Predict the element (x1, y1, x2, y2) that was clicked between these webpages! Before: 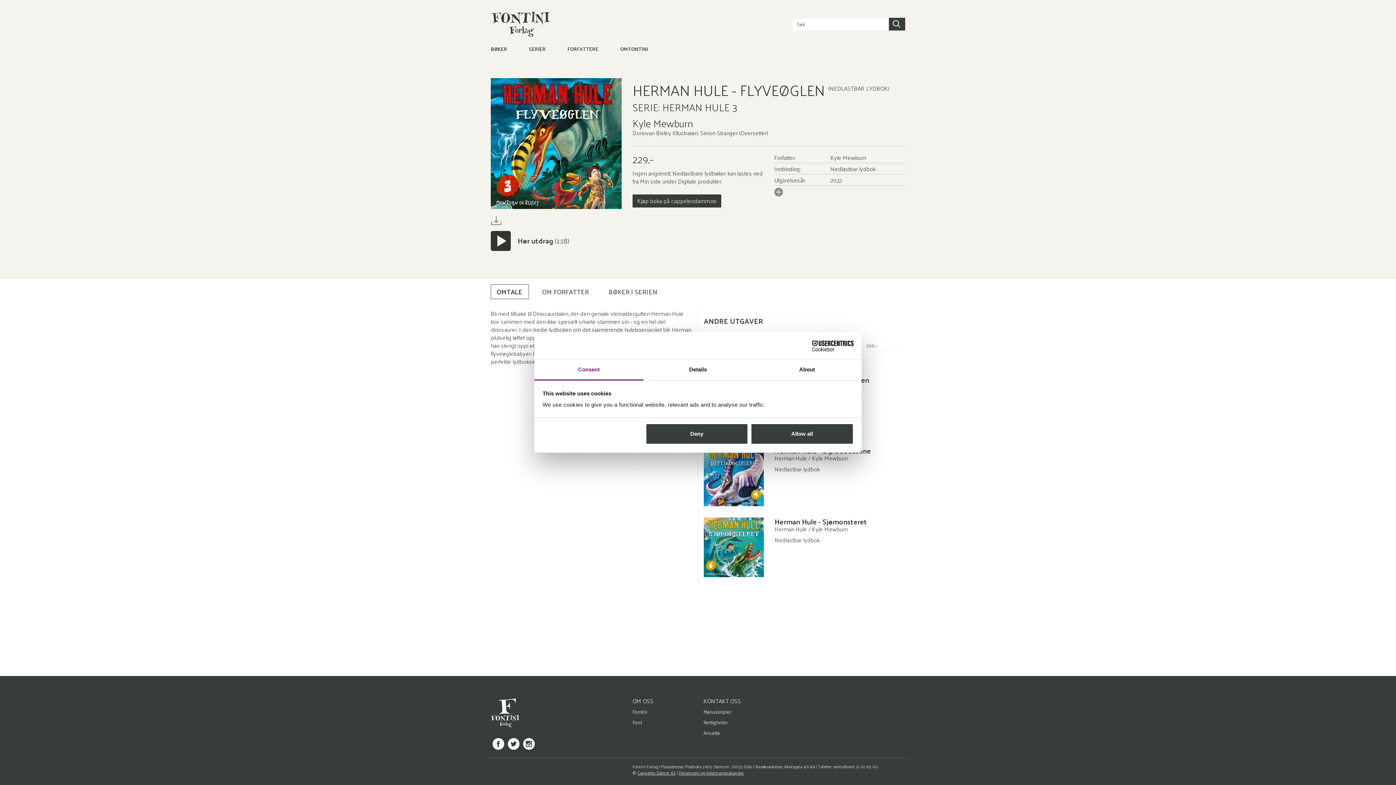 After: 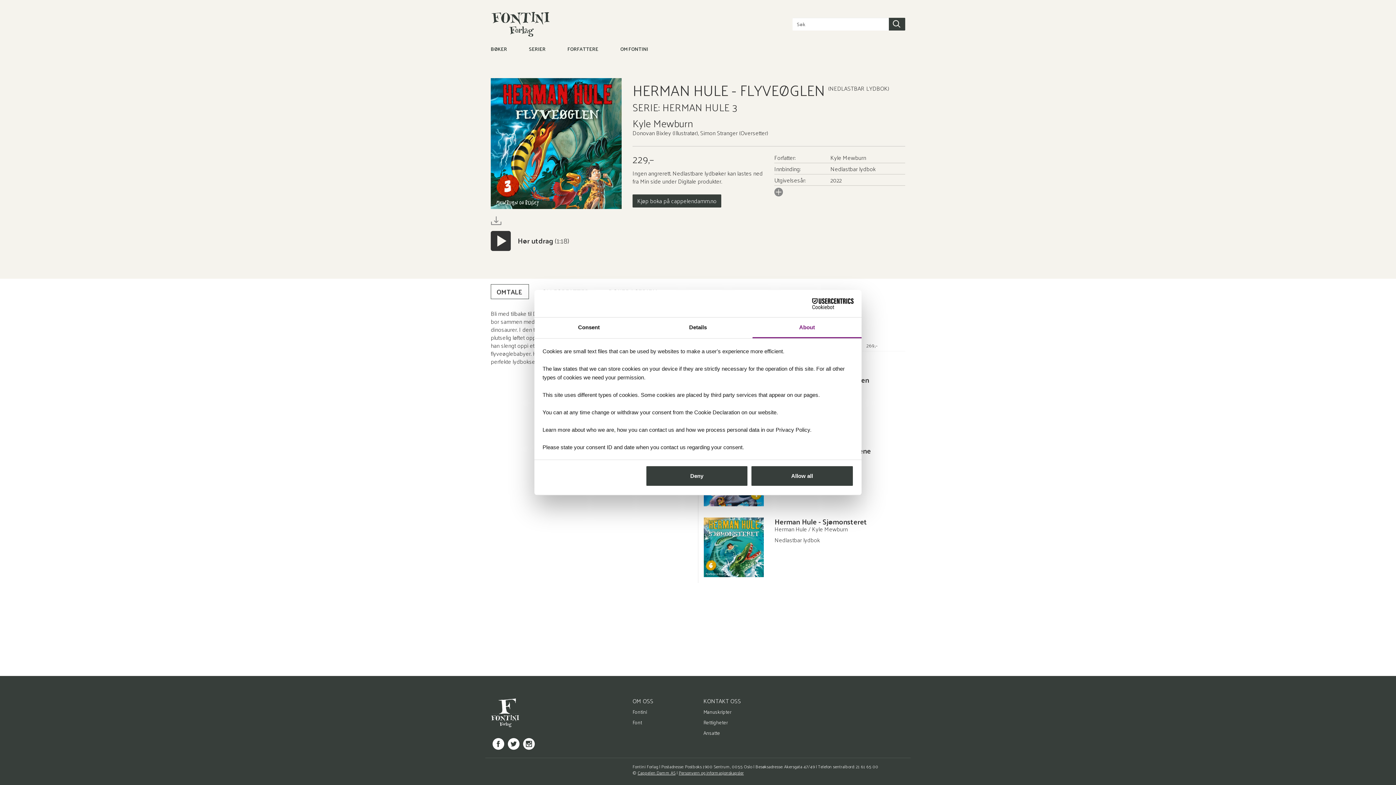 Action: label: About bbox: (752, 360, 861, 380)